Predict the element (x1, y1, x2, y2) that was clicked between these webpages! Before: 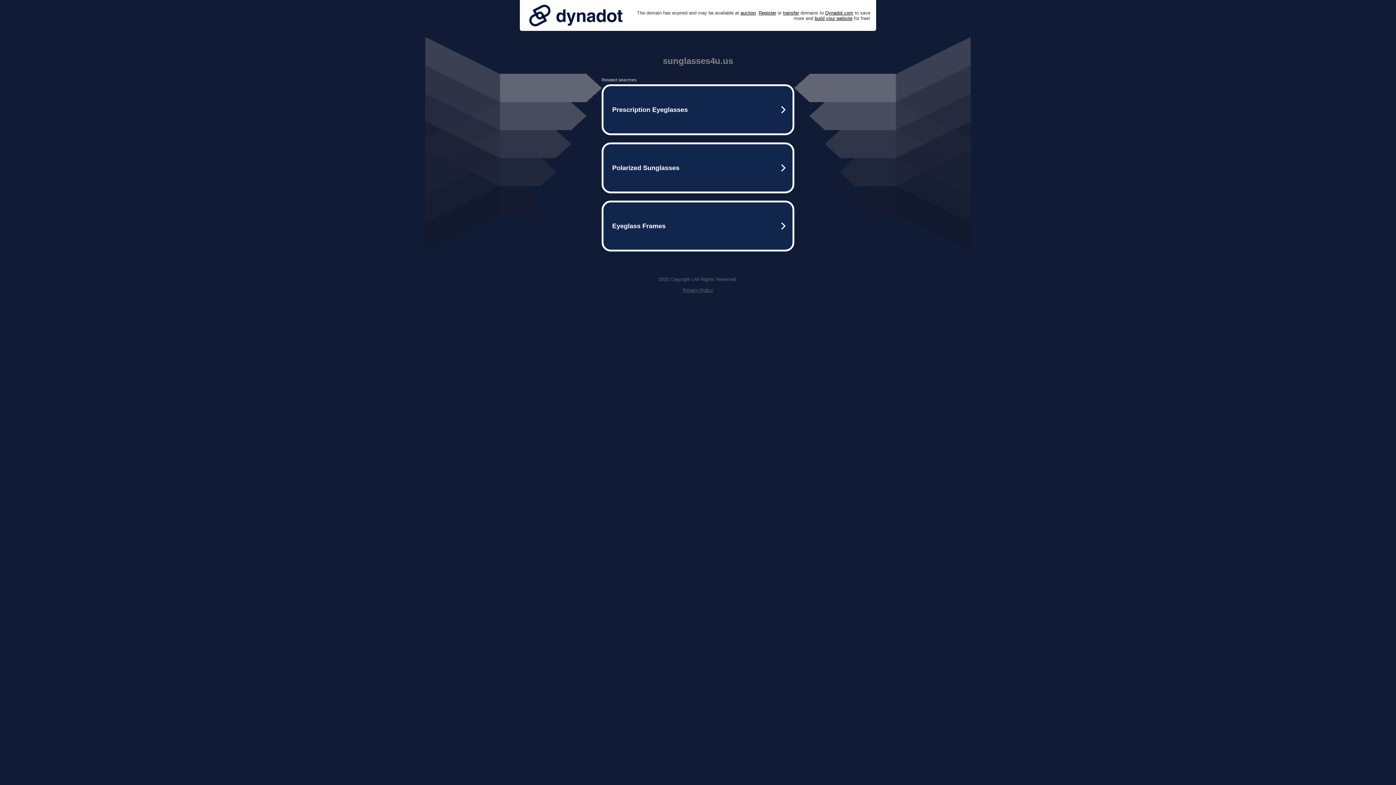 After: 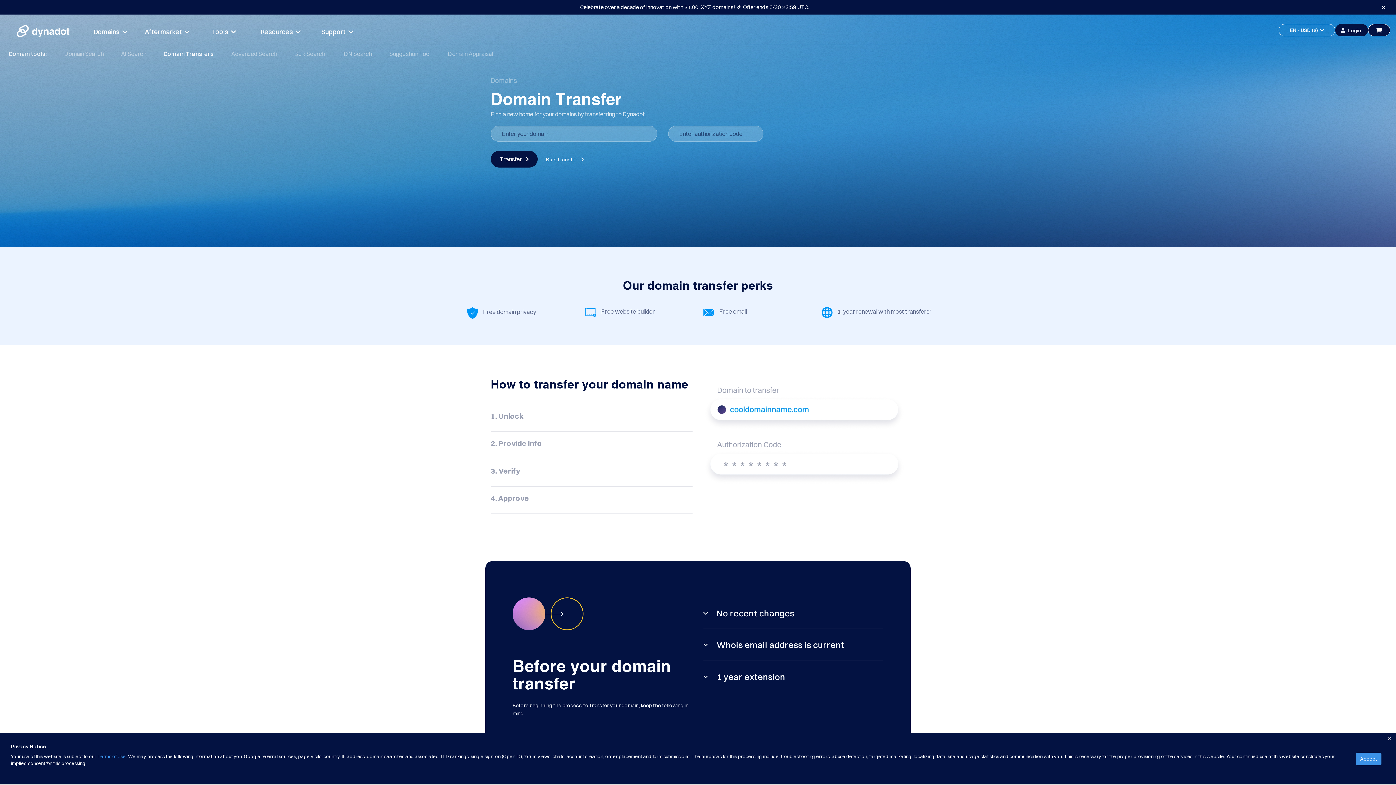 Action: label: transfer bbox: (783, 10, 799, 15)